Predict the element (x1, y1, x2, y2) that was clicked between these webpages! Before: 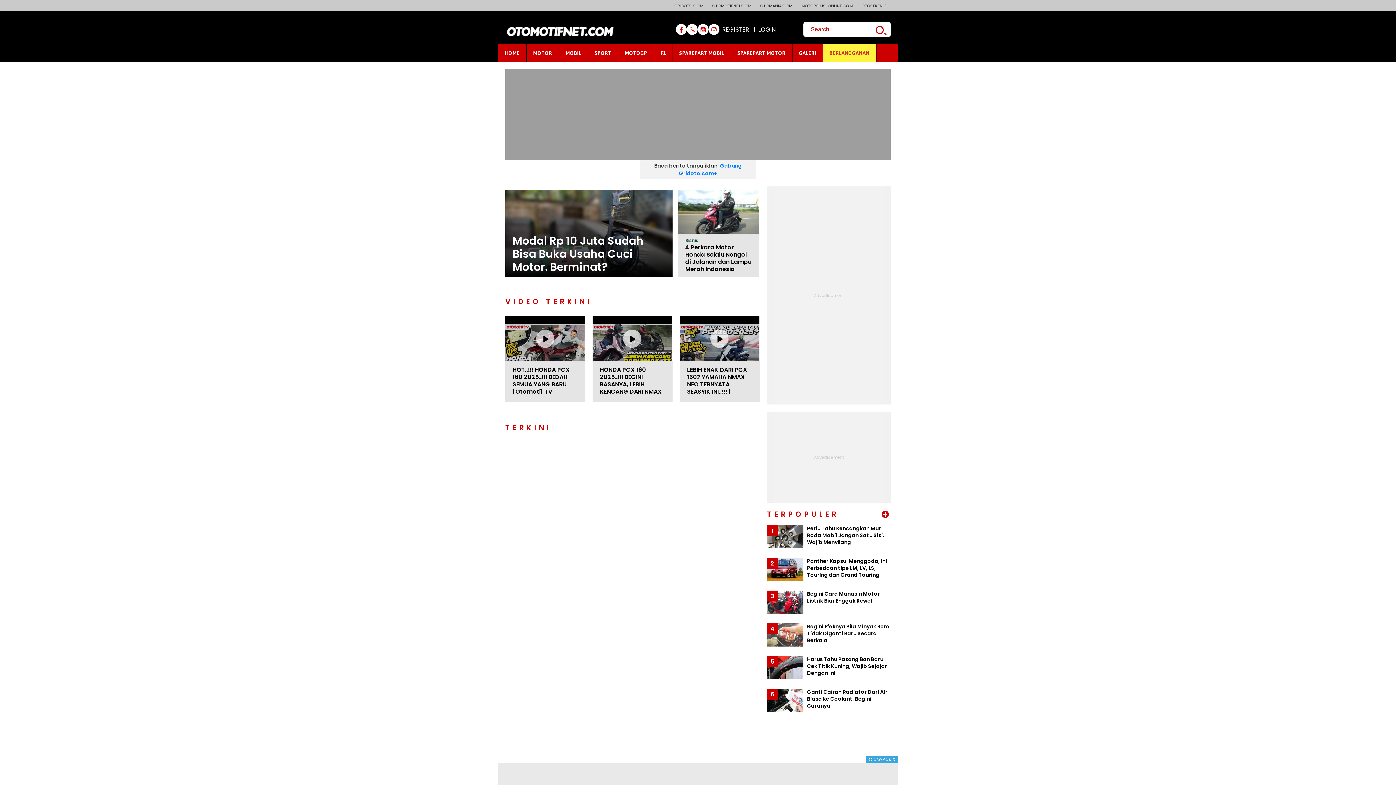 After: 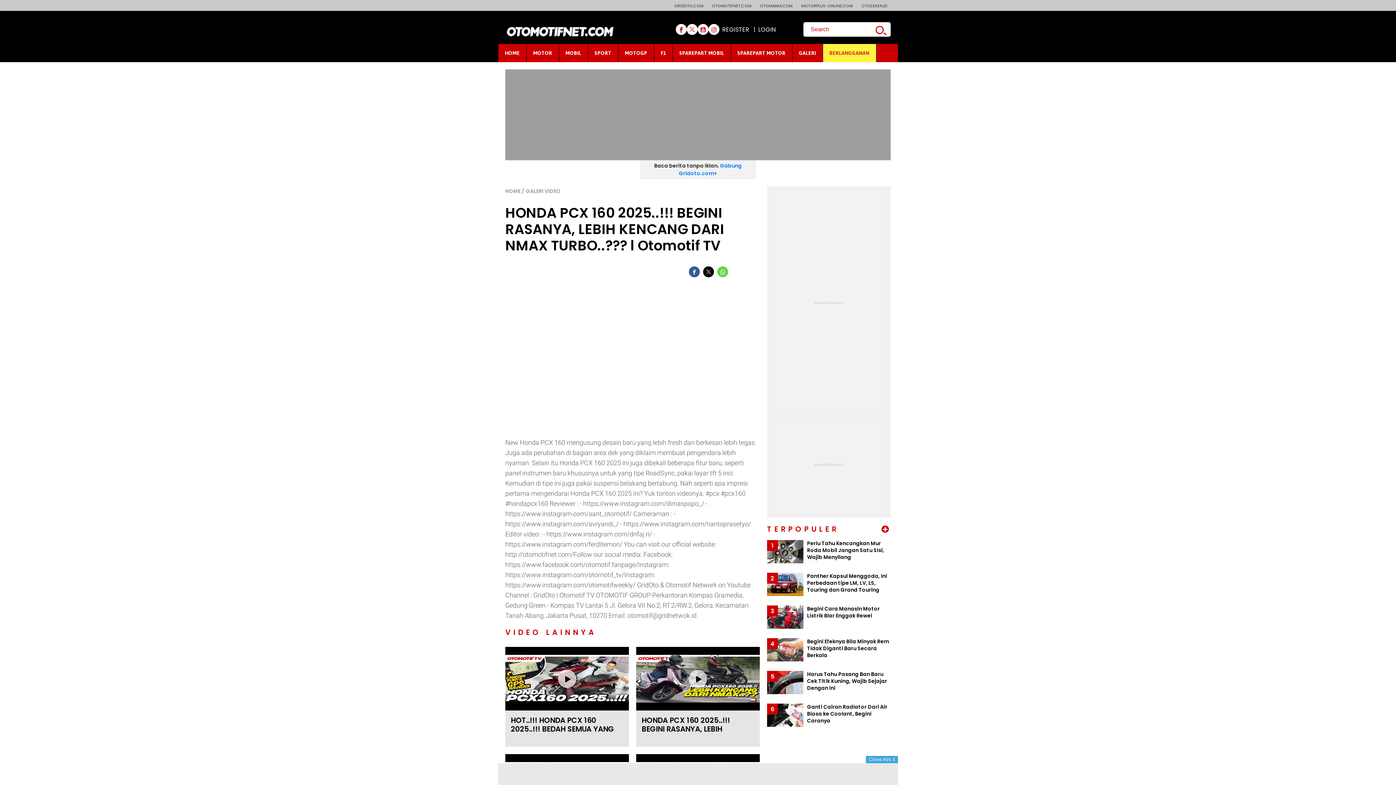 Action: bbox: (592, 316, 672, 401) label: HONDA PCX 160 2025..!!! BEGINI RASANYA, LEBIH KENCANG DARI NMAX TURBO..??? l Otomotif TV